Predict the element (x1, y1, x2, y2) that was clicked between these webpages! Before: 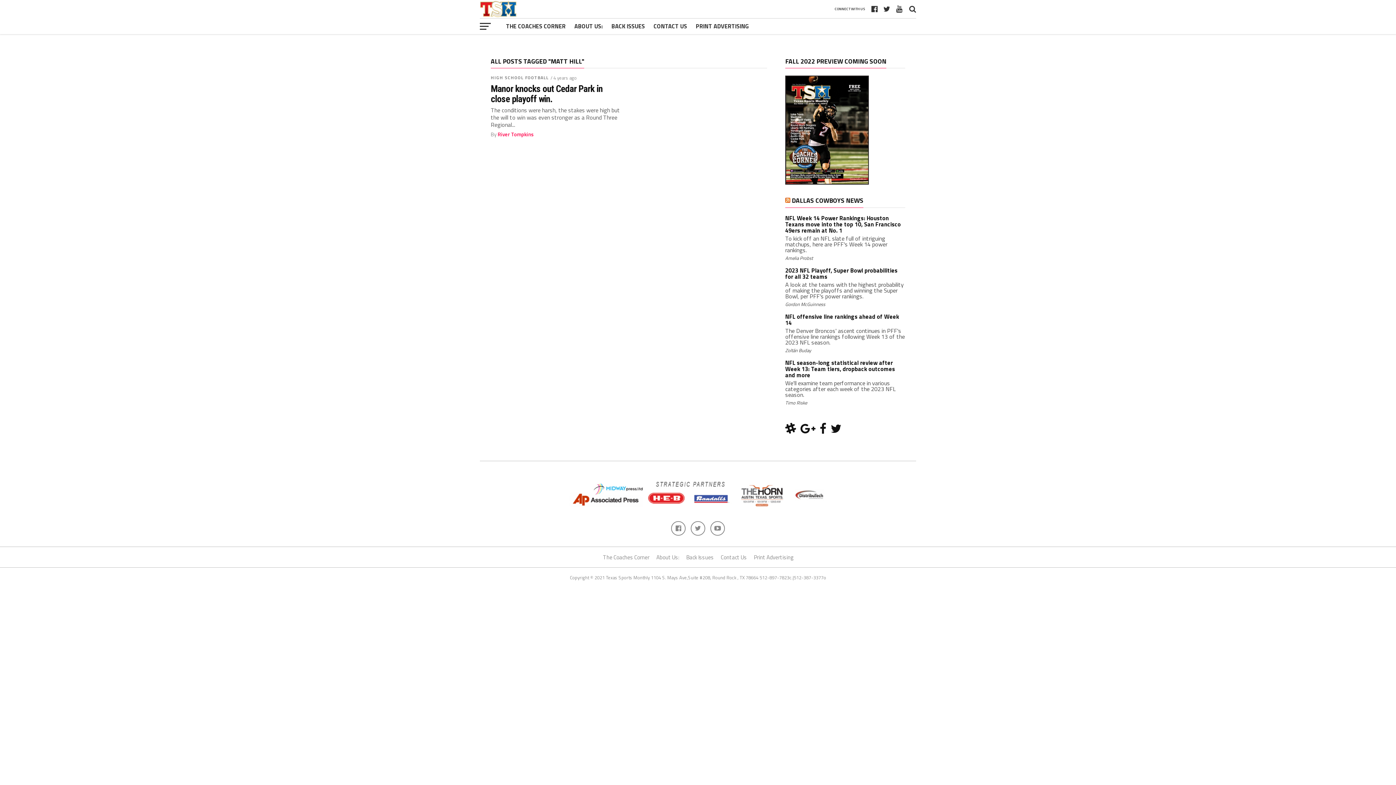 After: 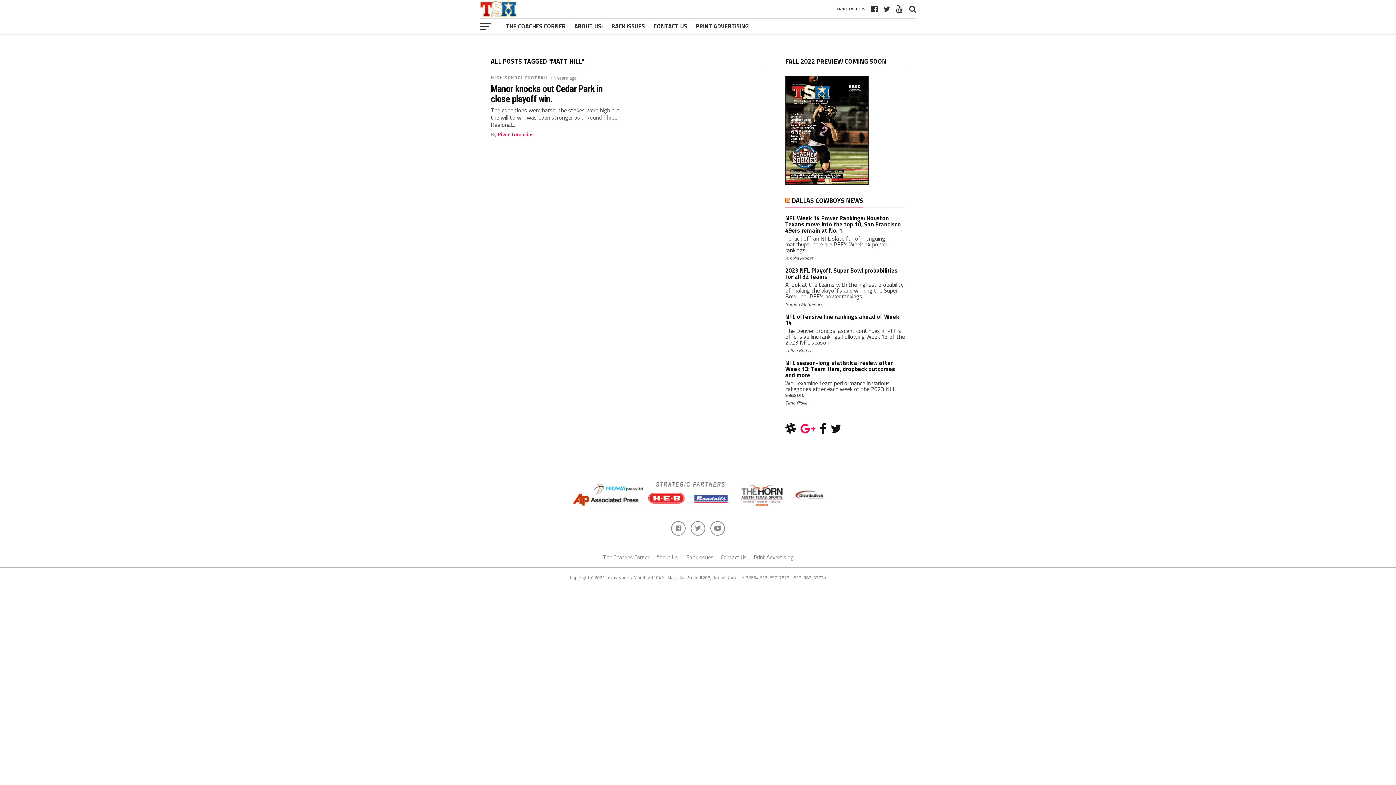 Action: bbox: (800, 426, 815, 435)